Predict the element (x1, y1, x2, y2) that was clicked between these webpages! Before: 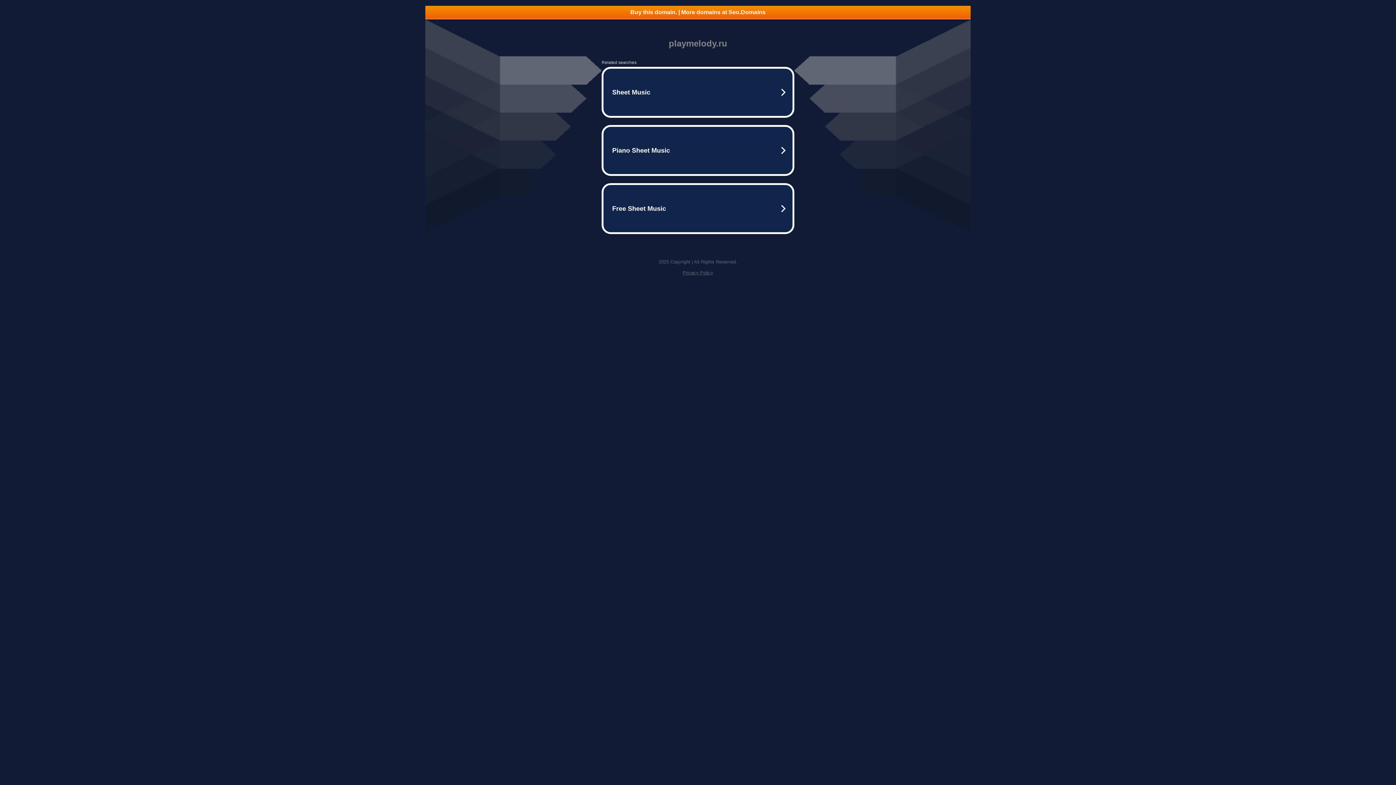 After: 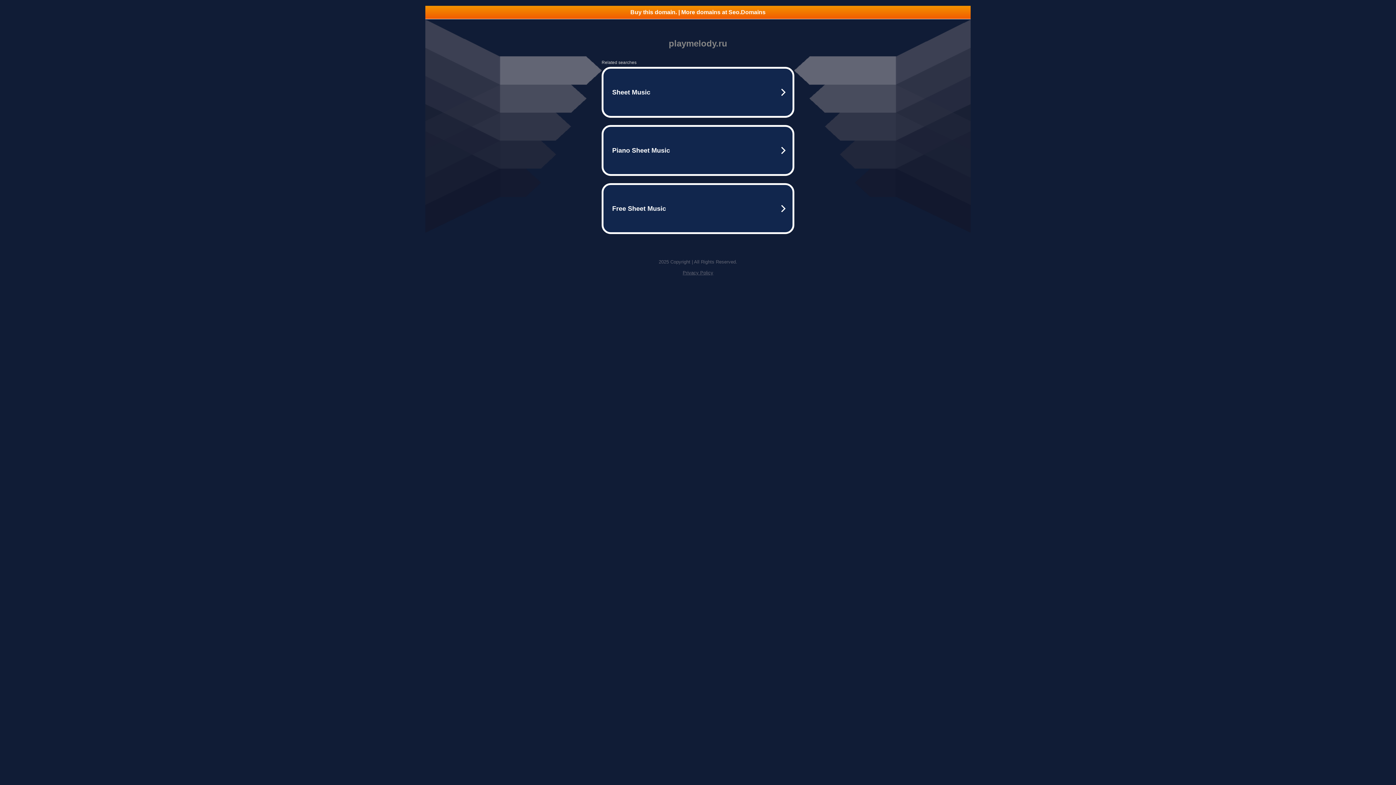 Action: label: Privacy Policy bbox: (682, 270, 713, 275)